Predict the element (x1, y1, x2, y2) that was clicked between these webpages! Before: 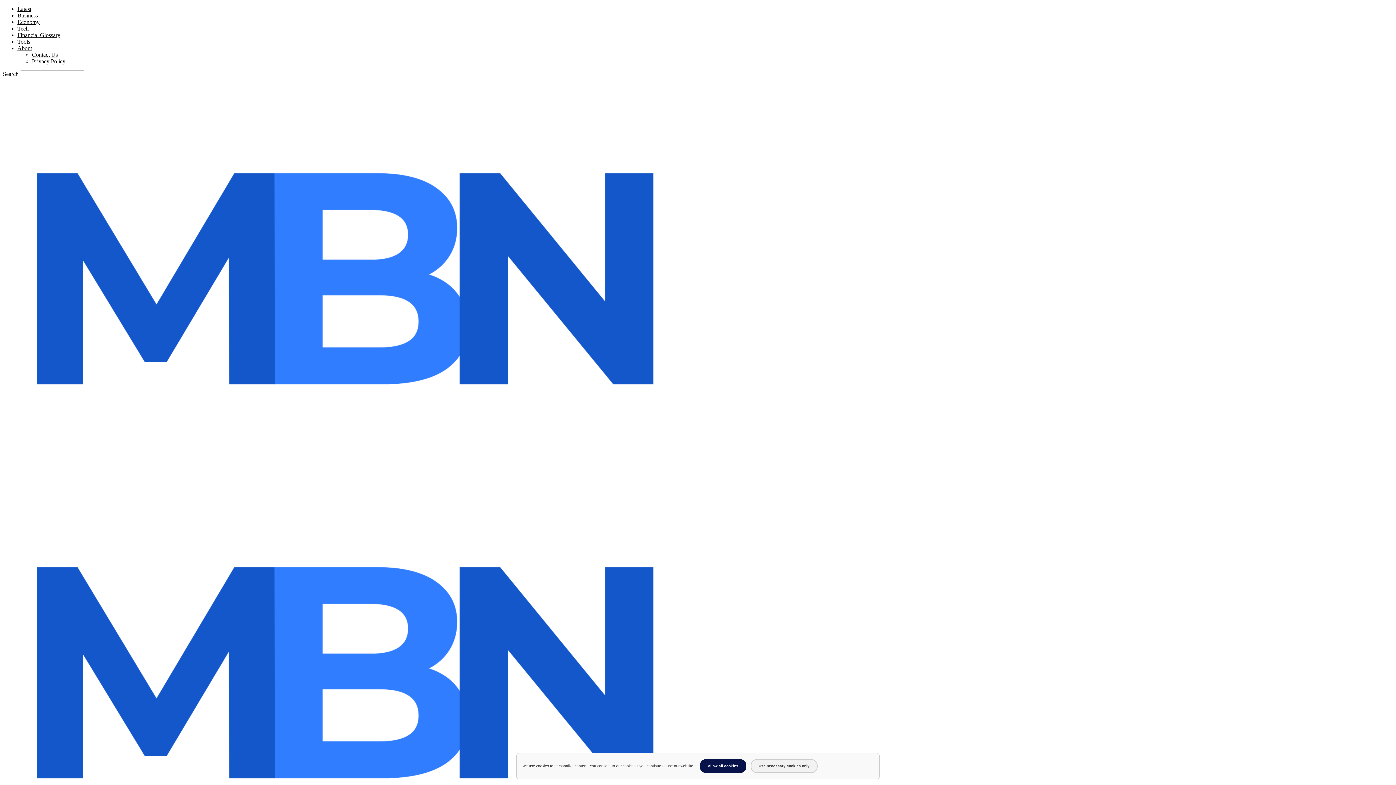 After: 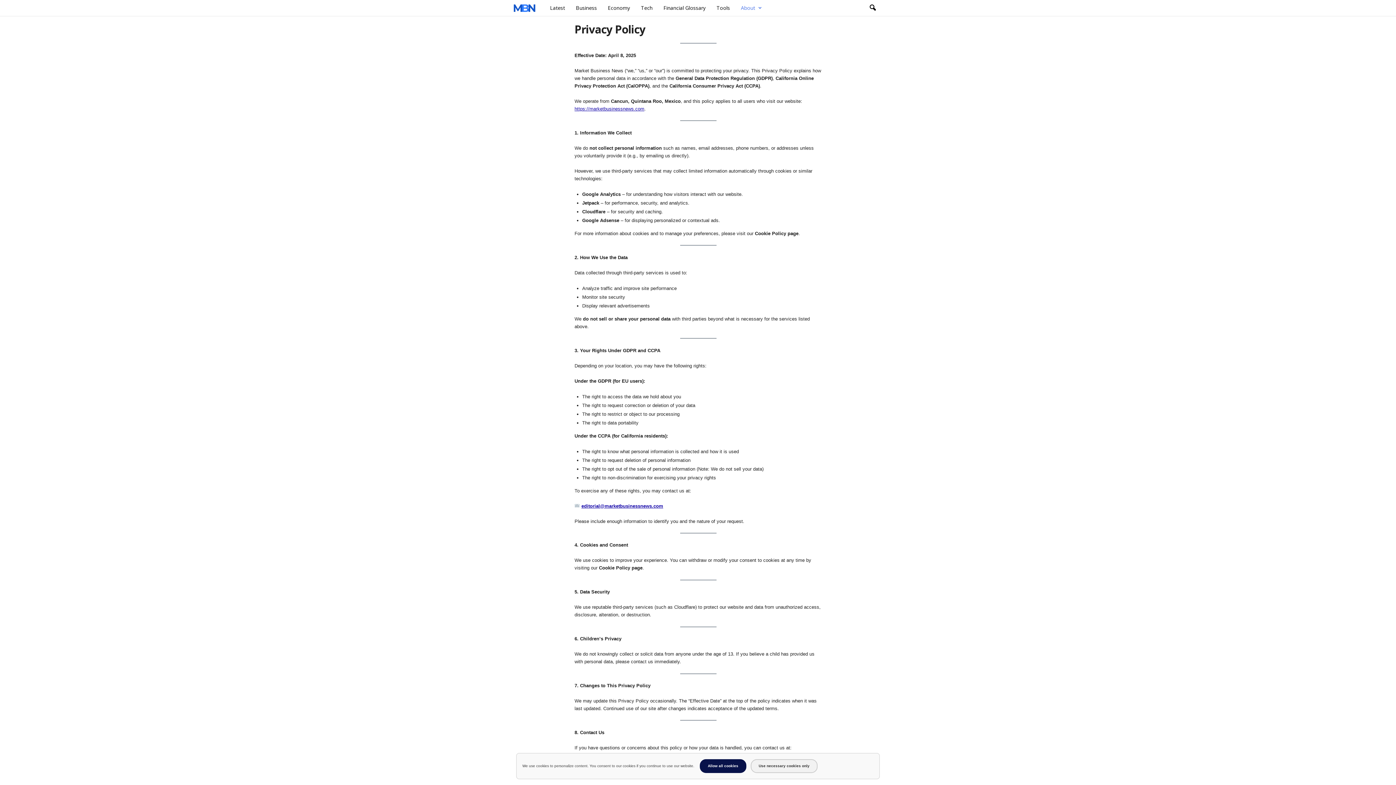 Action: label: Privacy Policy bbox: (32, 58, 65, 64)